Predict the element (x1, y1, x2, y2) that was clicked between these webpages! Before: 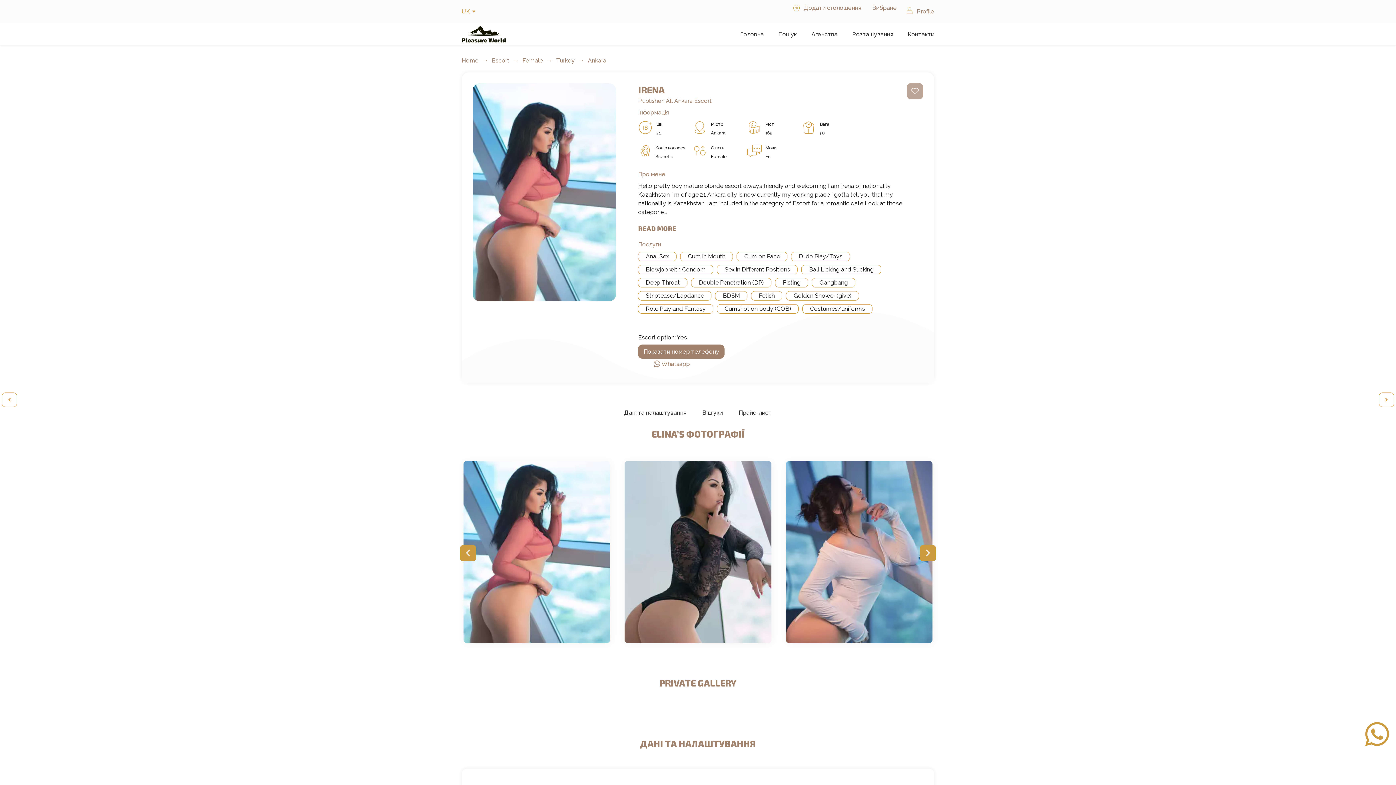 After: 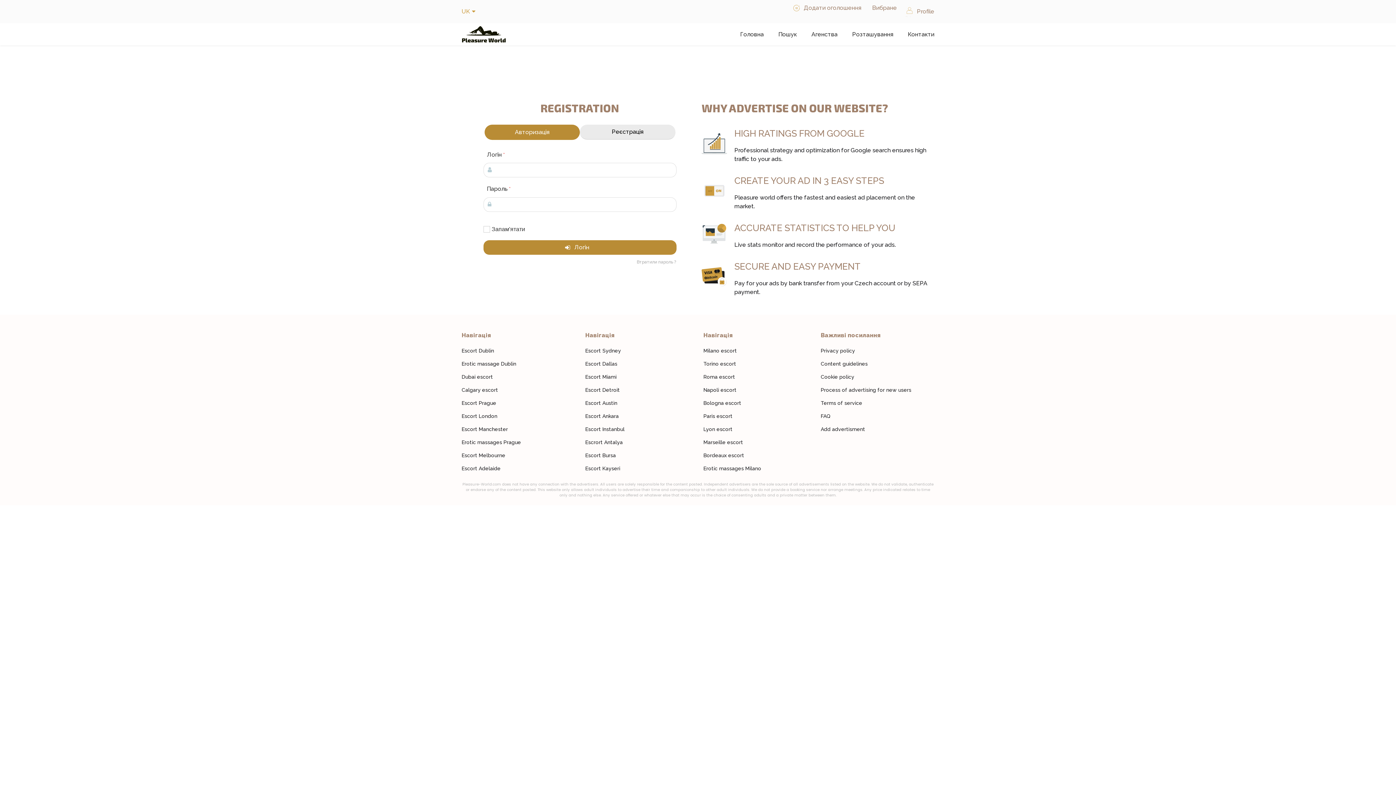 Action: bbox: (904, 6, 915, 17)